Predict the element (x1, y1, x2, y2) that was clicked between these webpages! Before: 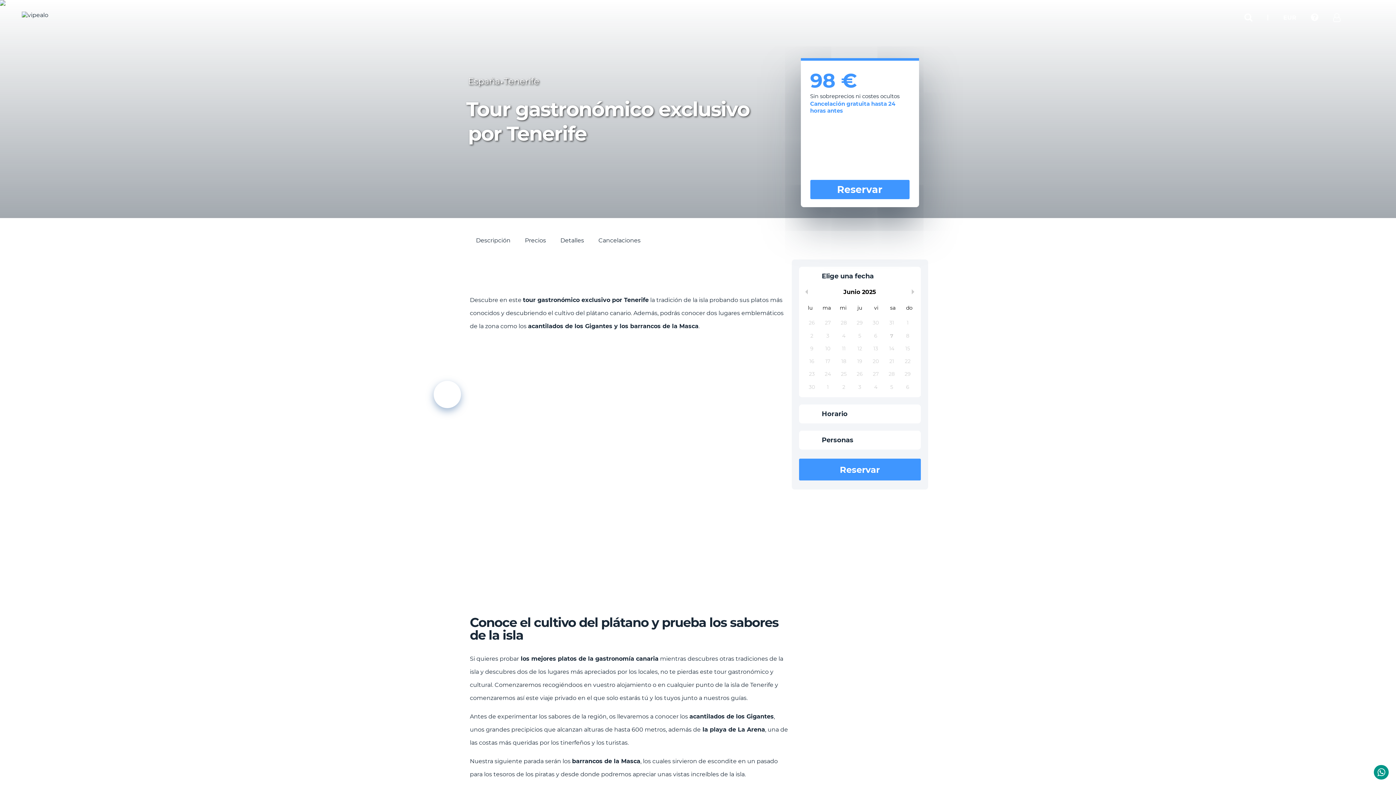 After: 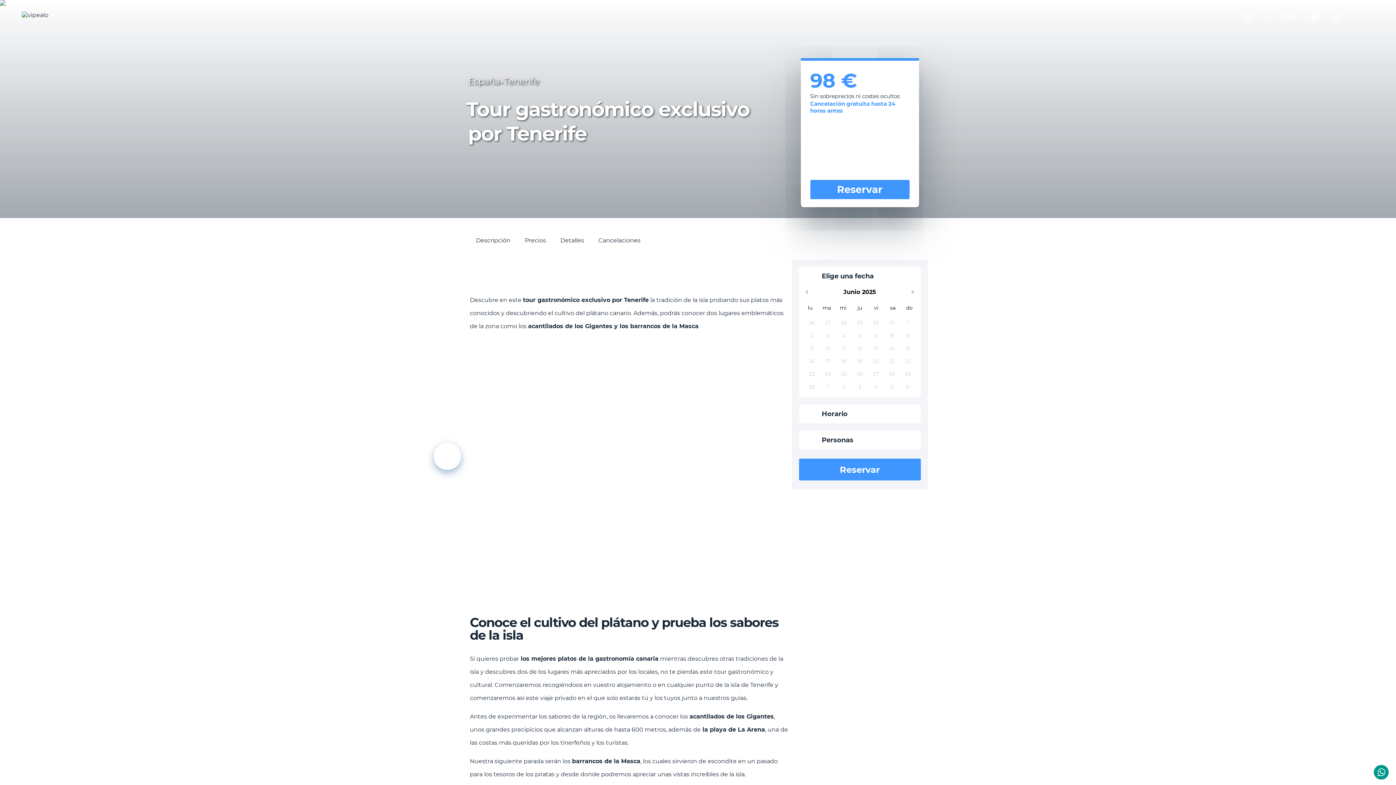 Action: bbox: (805, 317, 819, 328) label: Choose Monday, May 26th, 2025